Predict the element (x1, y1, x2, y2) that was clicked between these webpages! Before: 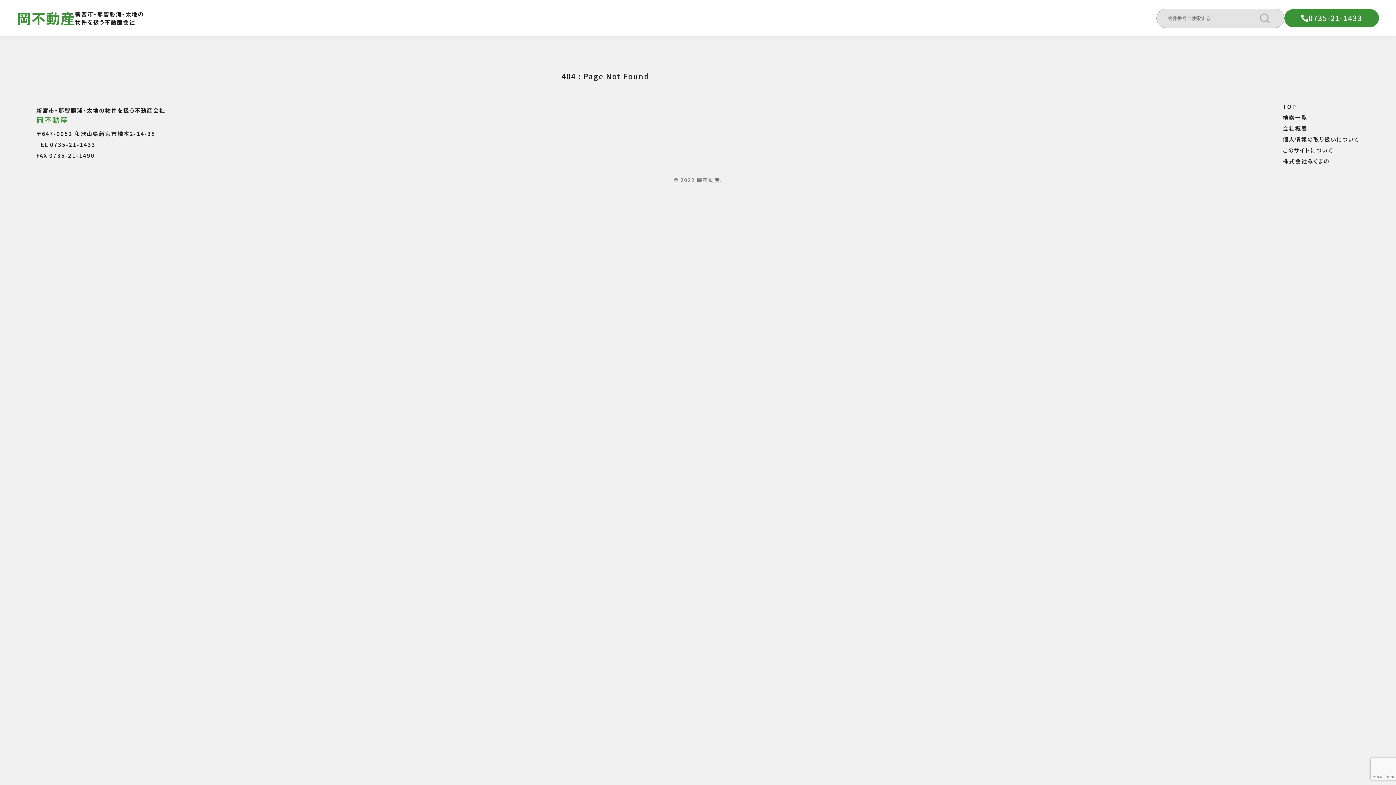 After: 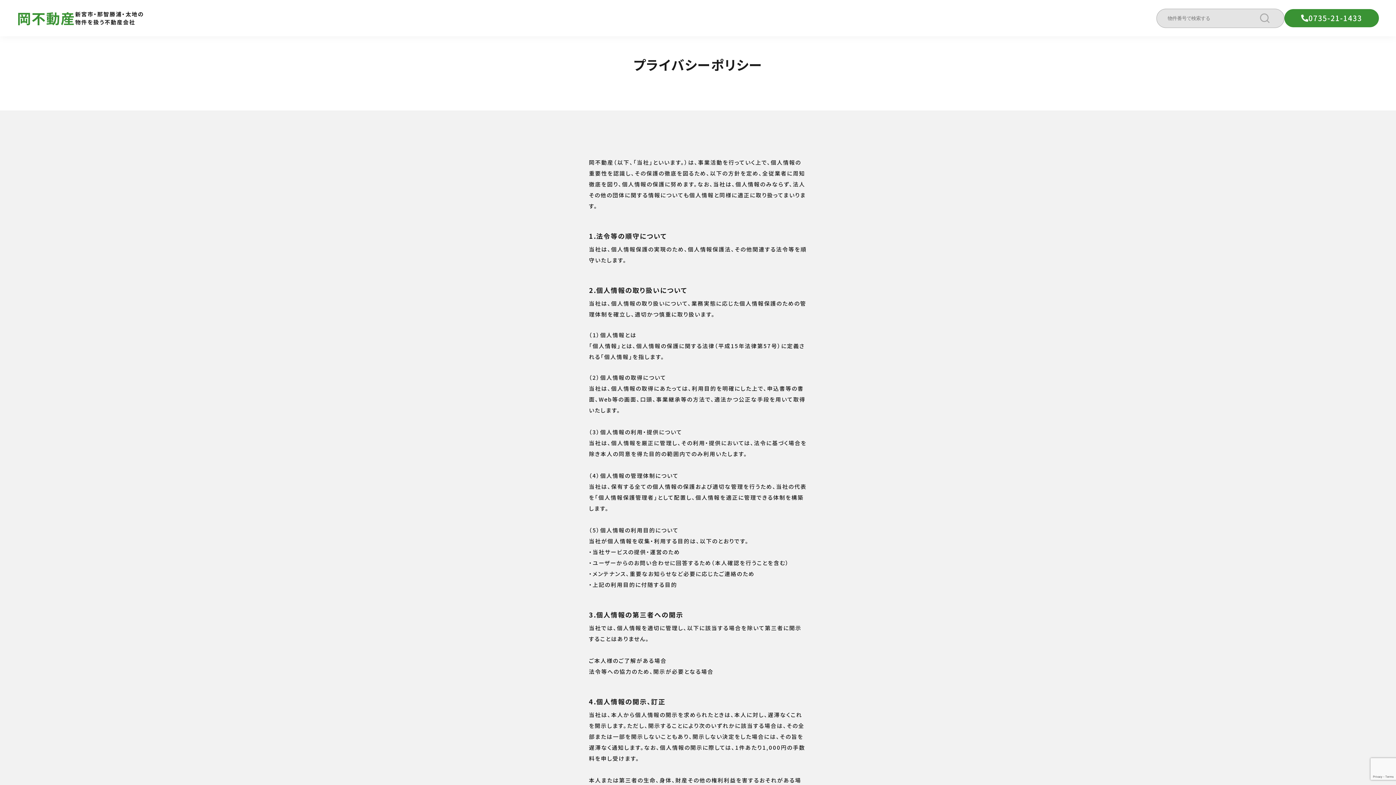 Action: label: 個人情報の取り扱いについて bbox: (1283, 132, 1360, 142)